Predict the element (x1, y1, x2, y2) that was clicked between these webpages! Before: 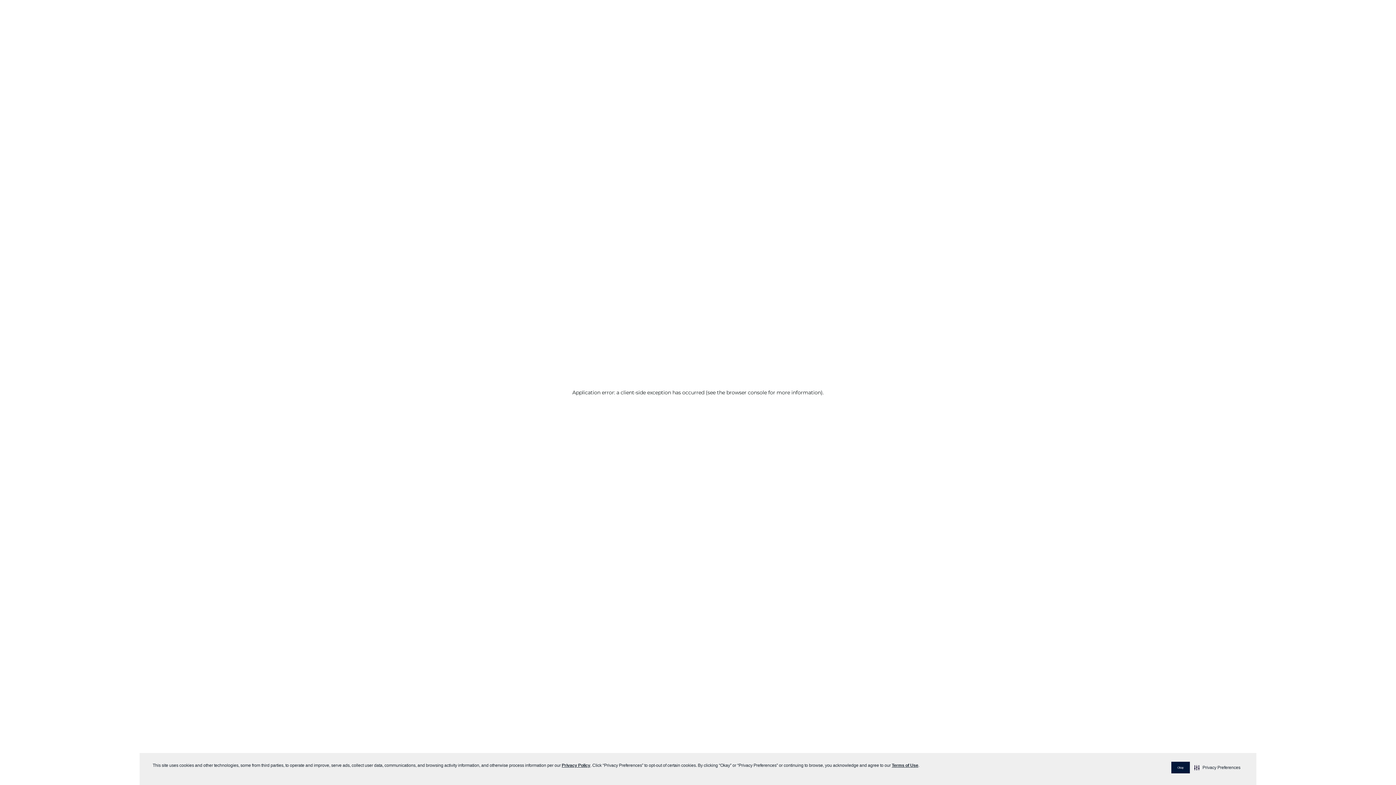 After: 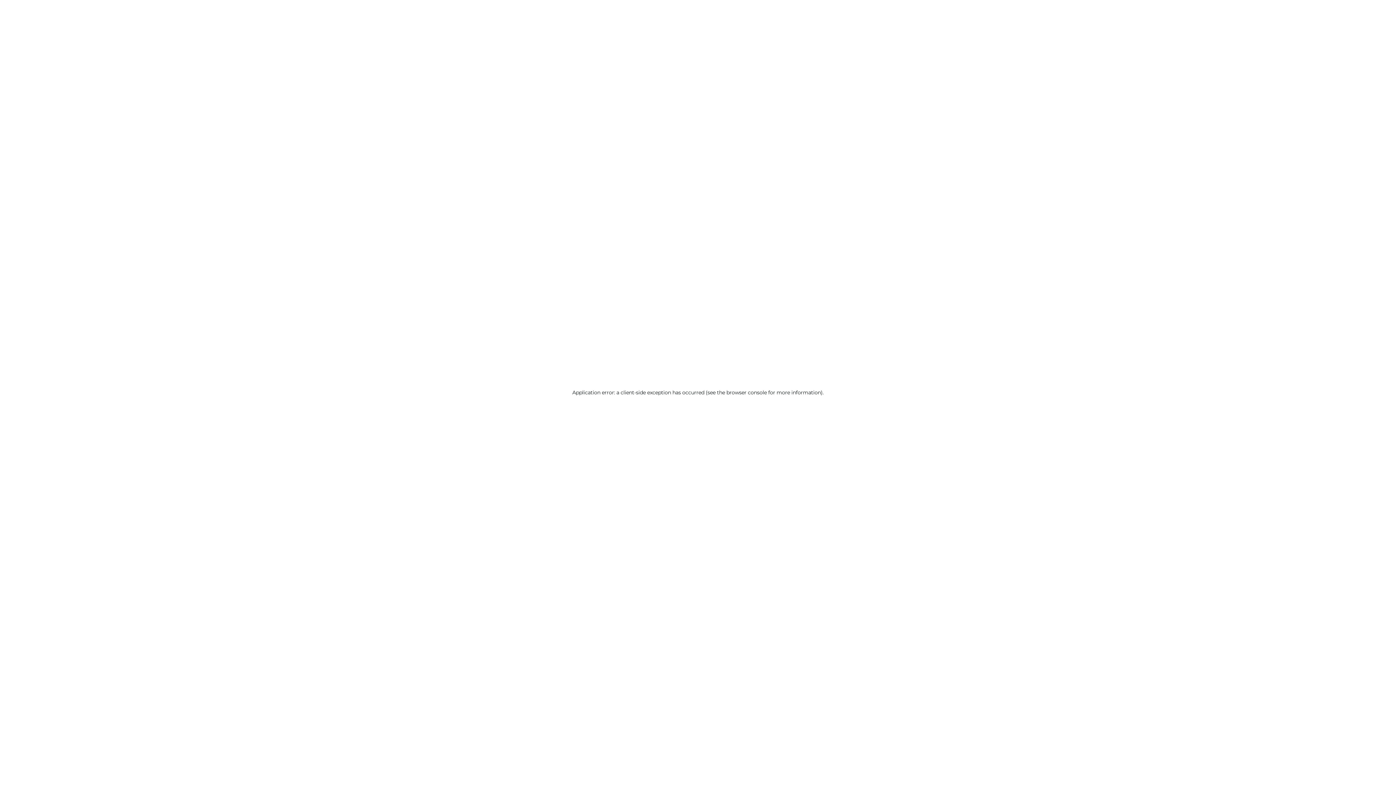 Action: bbox: (1171, 762, 1190, 773) label: Okay